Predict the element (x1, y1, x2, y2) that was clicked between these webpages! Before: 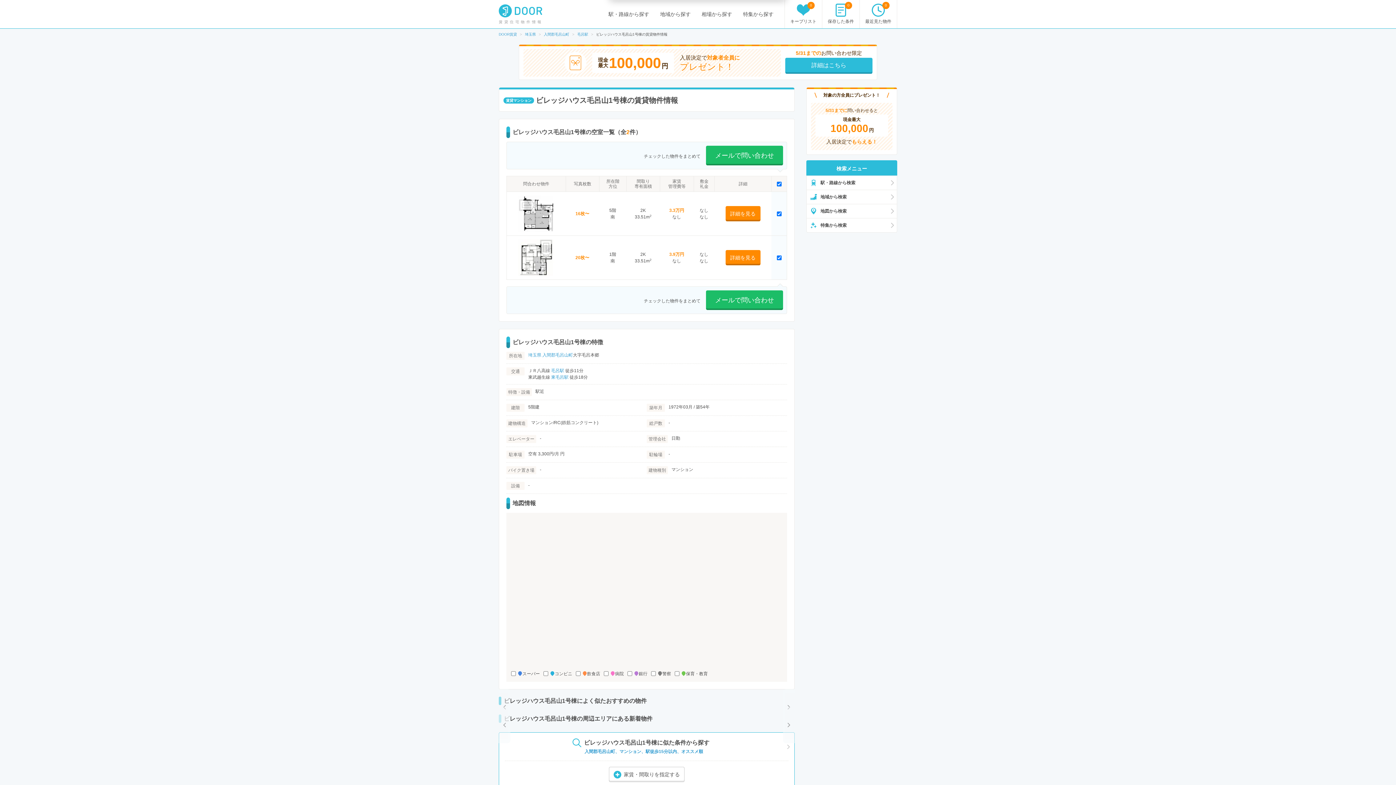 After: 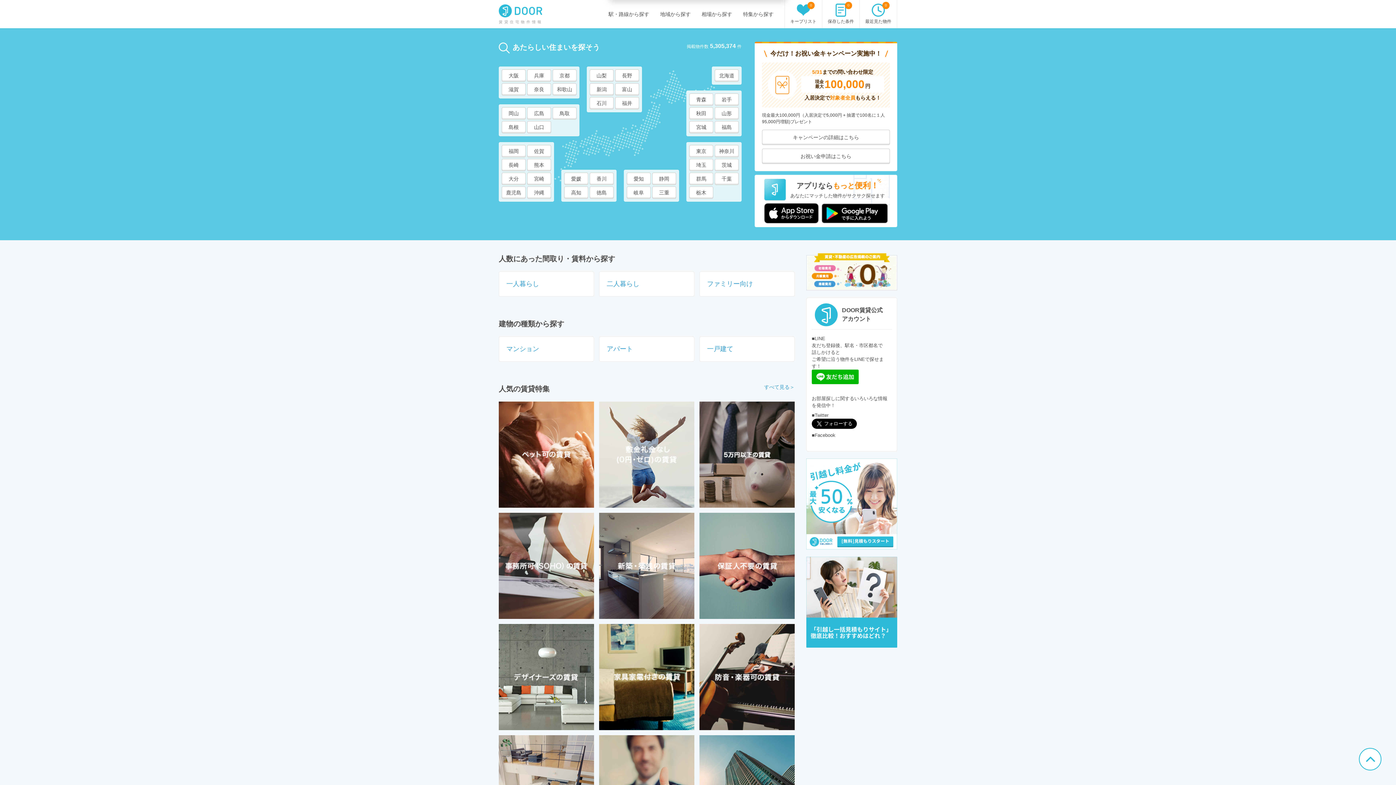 Action: bbox: (498, 4, 542, 9)